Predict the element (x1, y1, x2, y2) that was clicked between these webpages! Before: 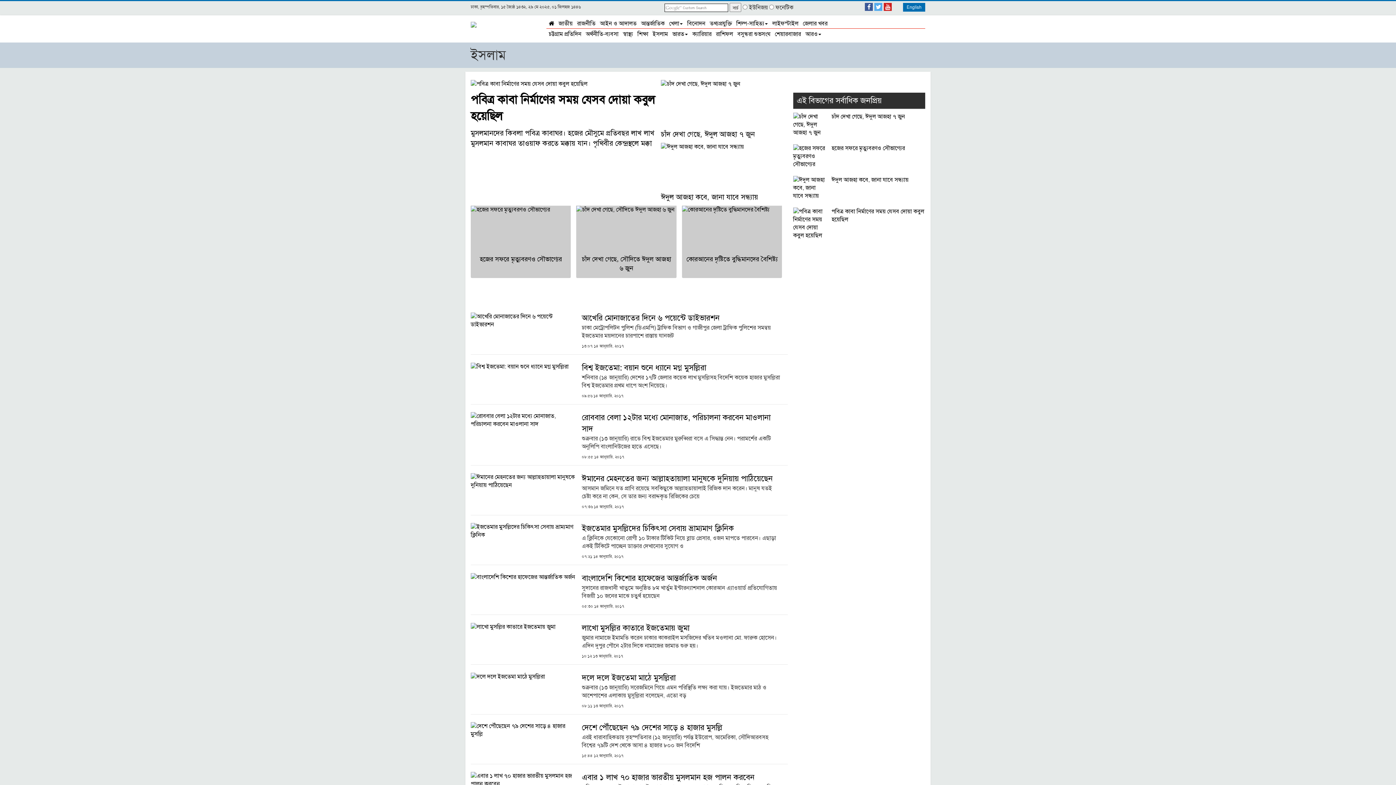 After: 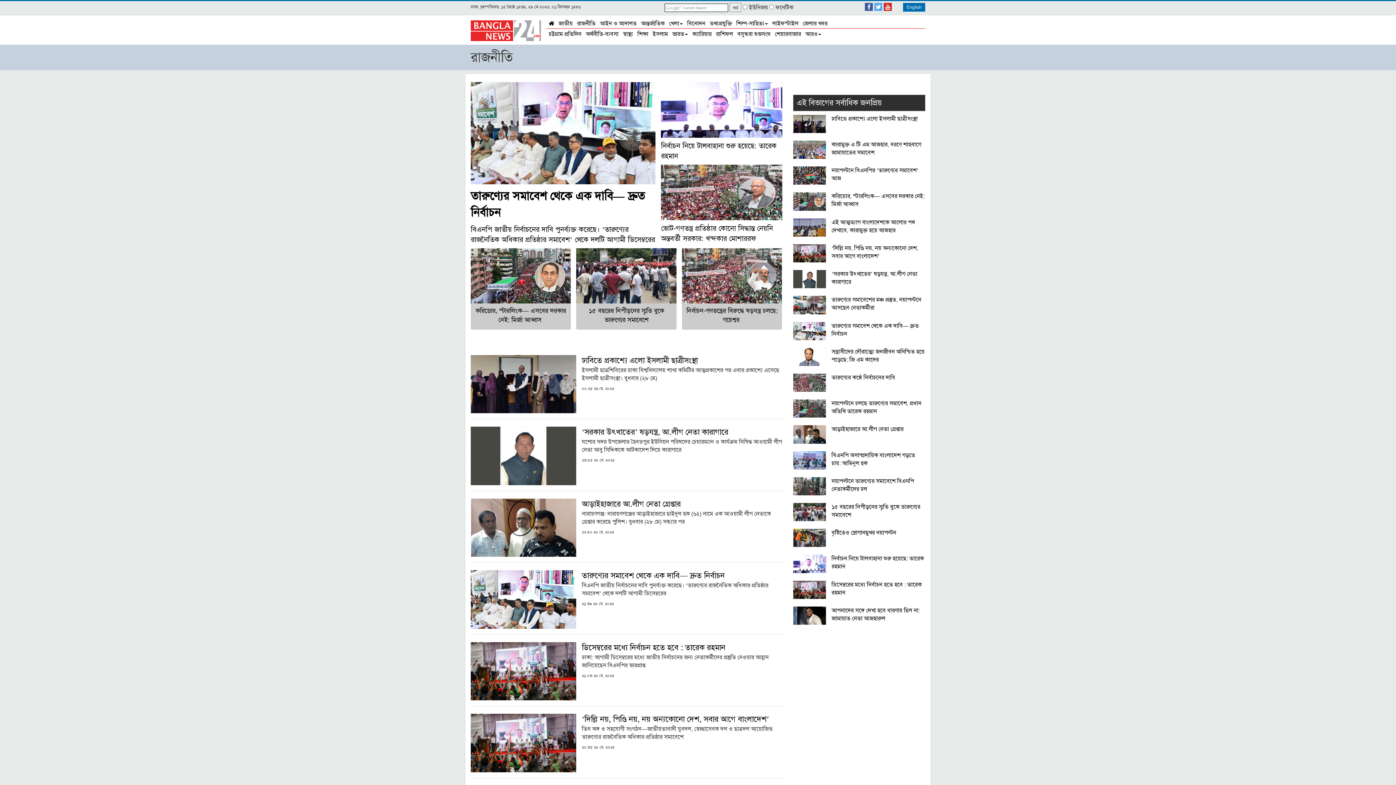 Action: label: রাজনীতি bbox: (575, 18, 597, 27)